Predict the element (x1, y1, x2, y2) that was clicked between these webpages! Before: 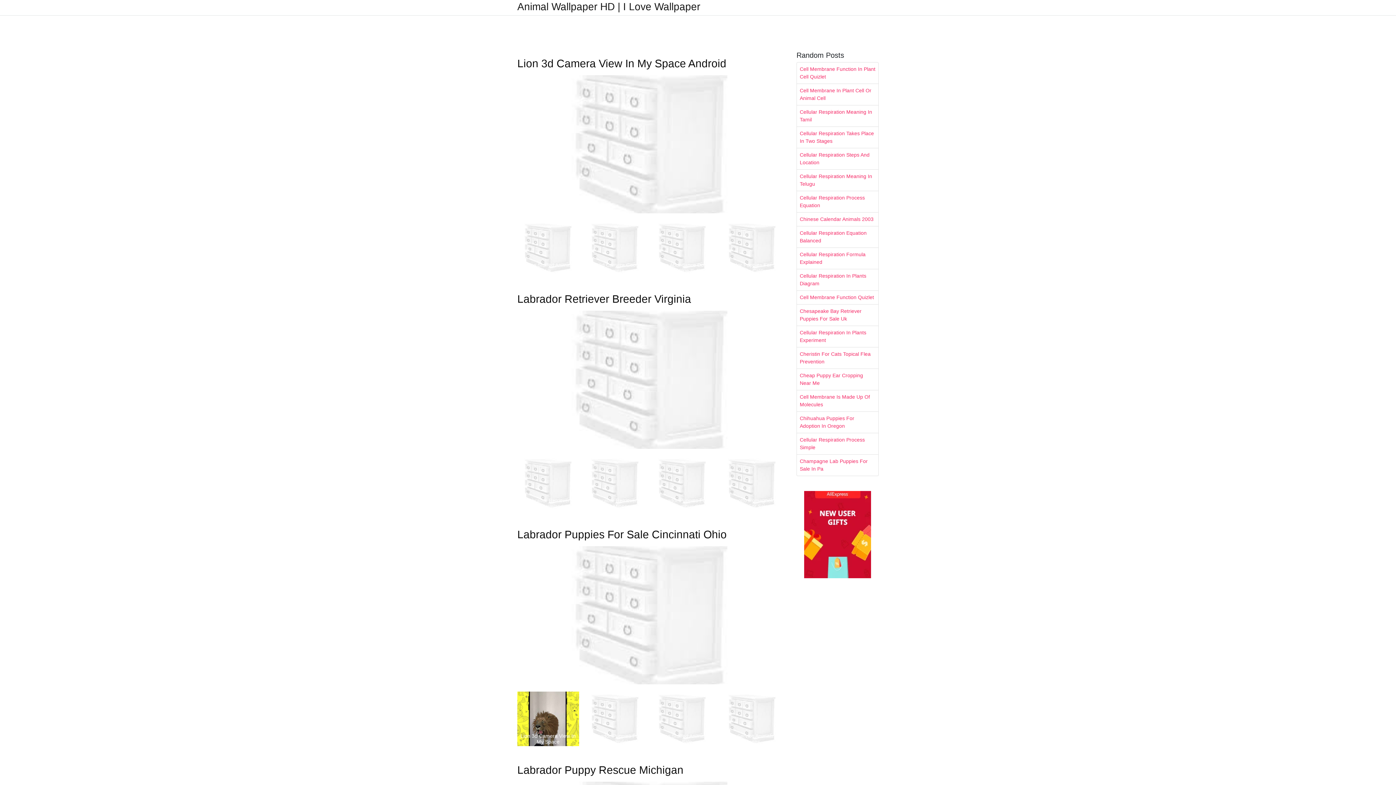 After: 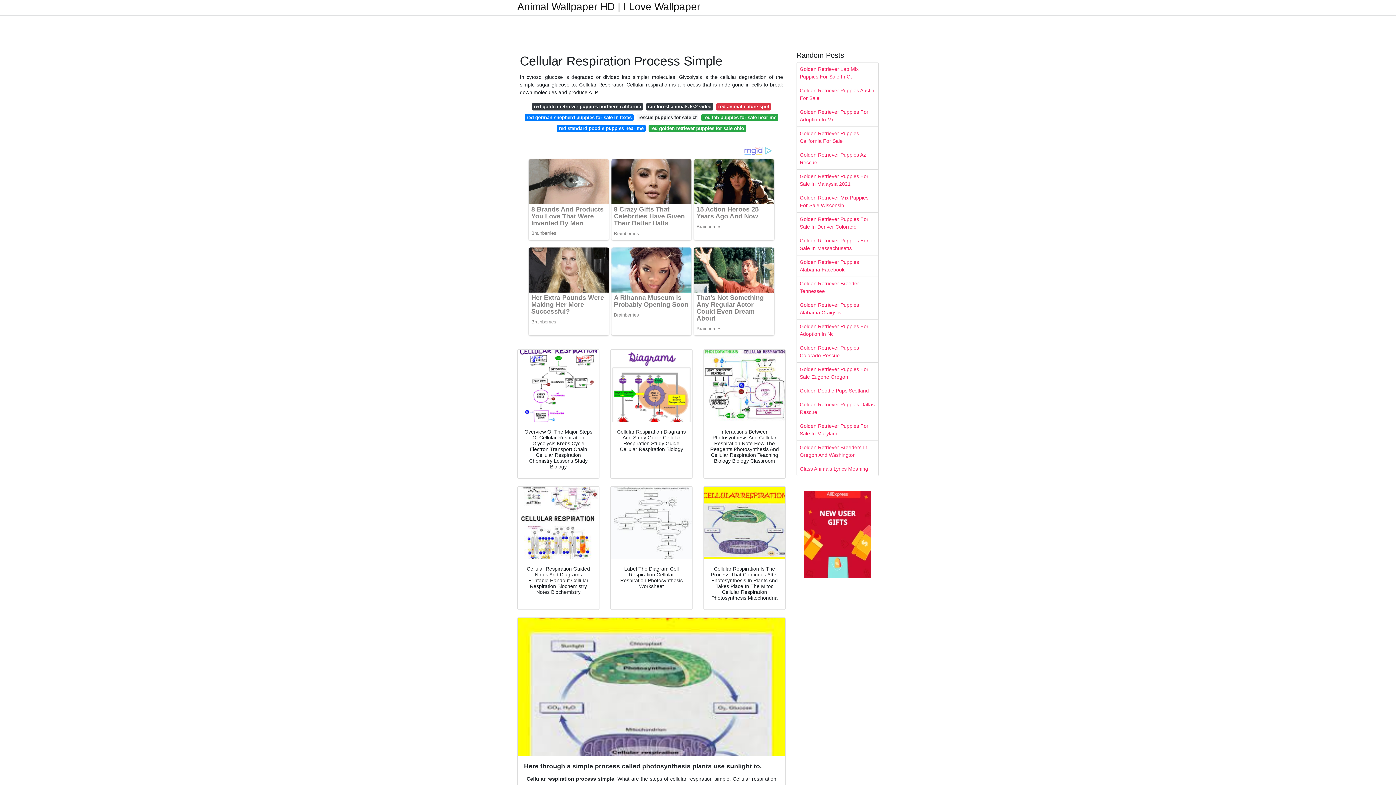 Action: bbox: (797, 433, 878, 454) label: Cellular Respiration Process Simple